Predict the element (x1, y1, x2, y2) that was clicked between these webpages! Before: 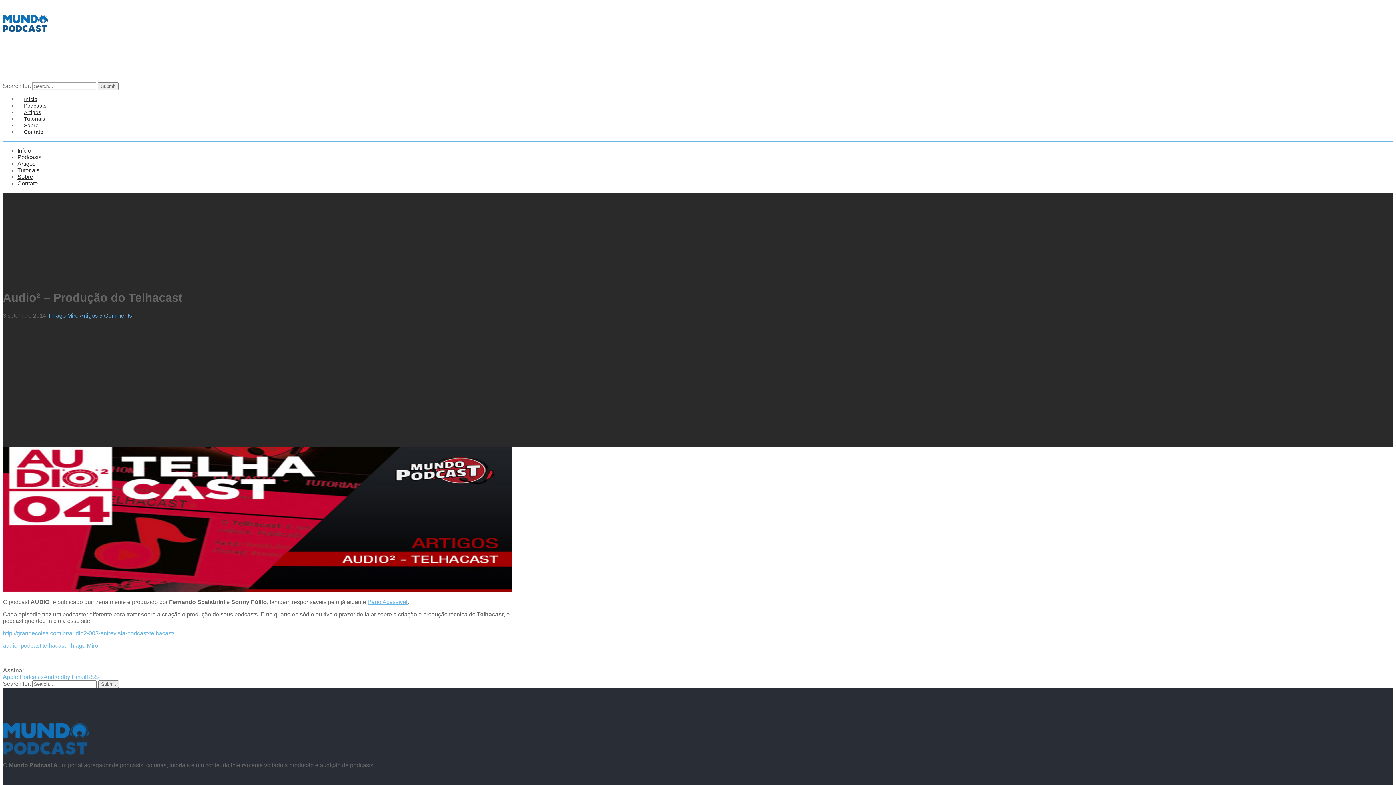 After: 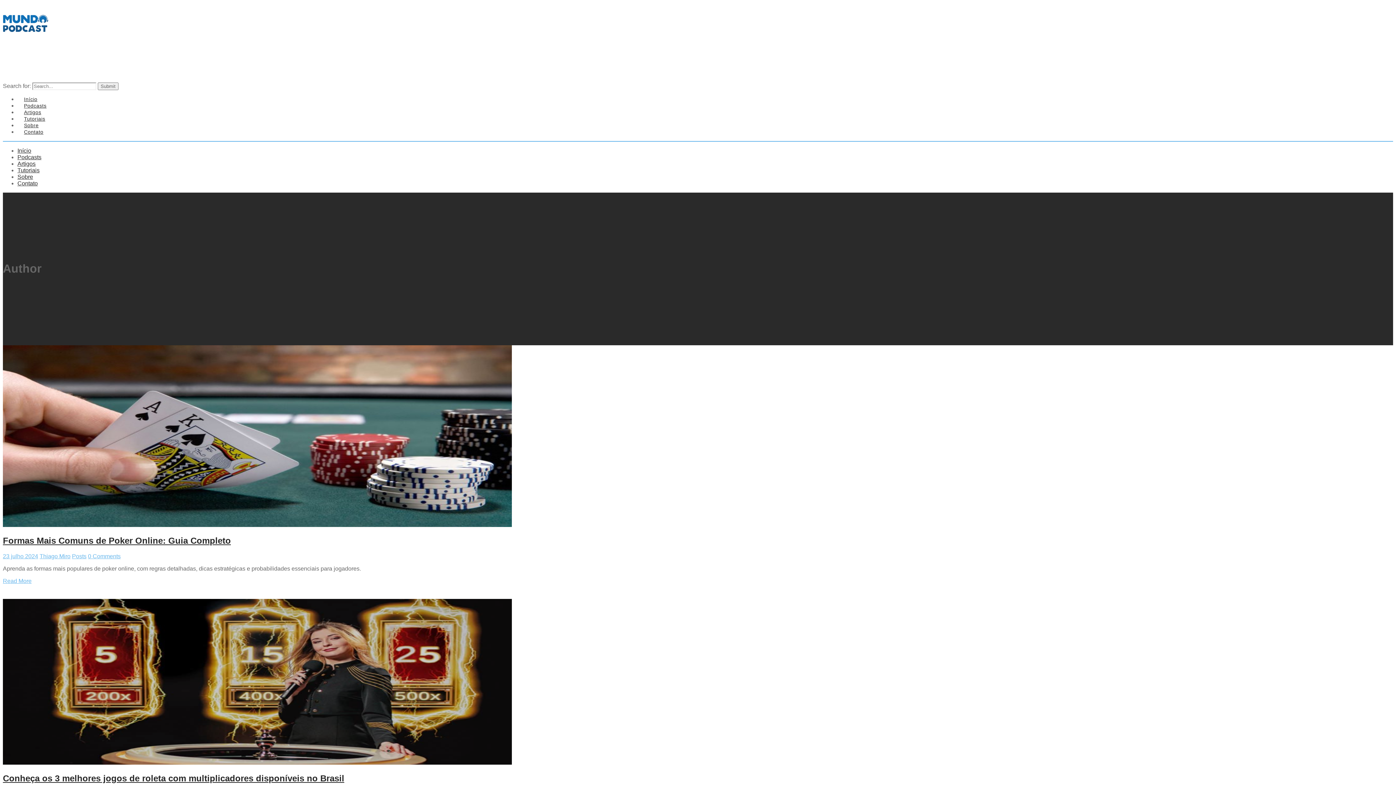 Action: bbox: (47, 312, 78, 318) label: Thiago Miro